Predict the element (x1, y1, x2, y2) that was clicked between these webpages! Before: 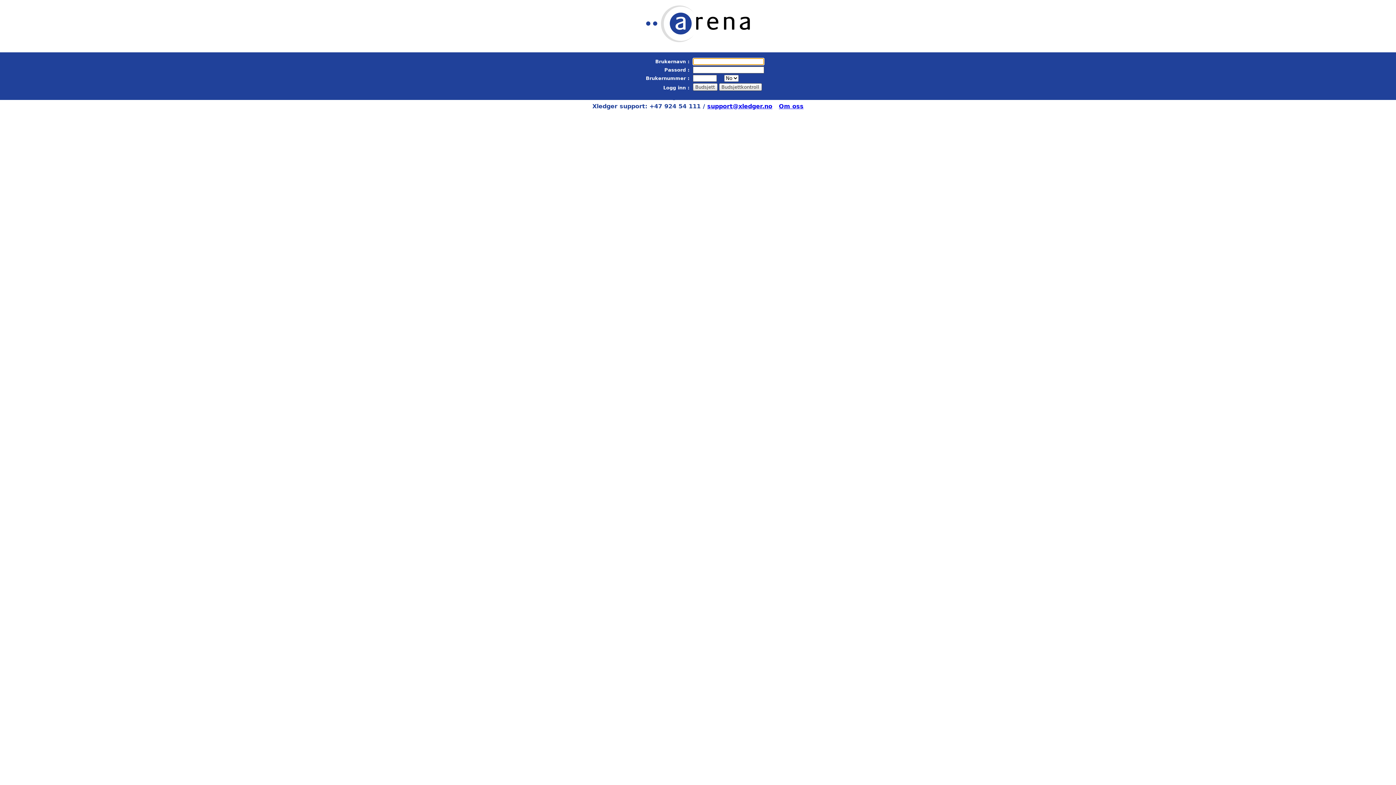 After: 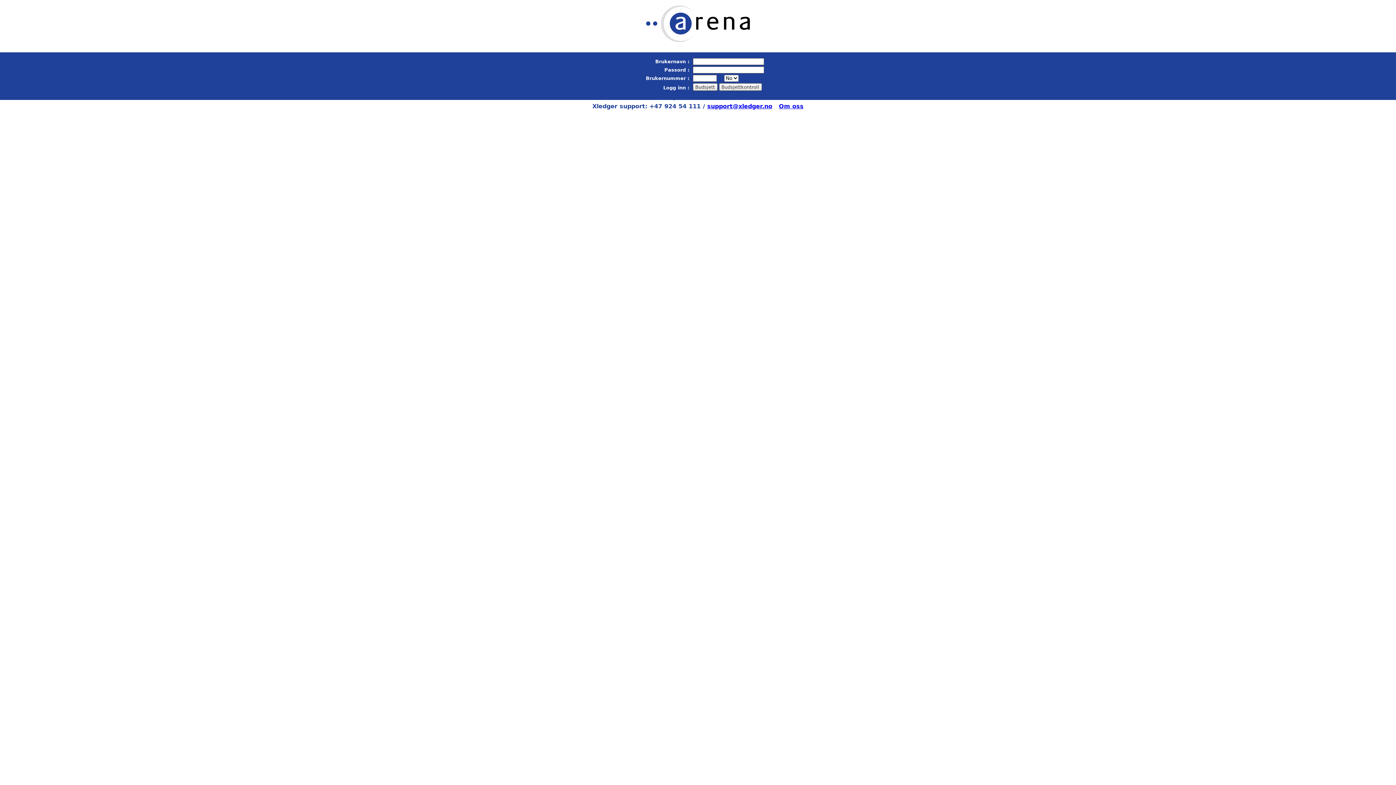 Action: label: Om oss bbox: (779, 102, 803, 109)